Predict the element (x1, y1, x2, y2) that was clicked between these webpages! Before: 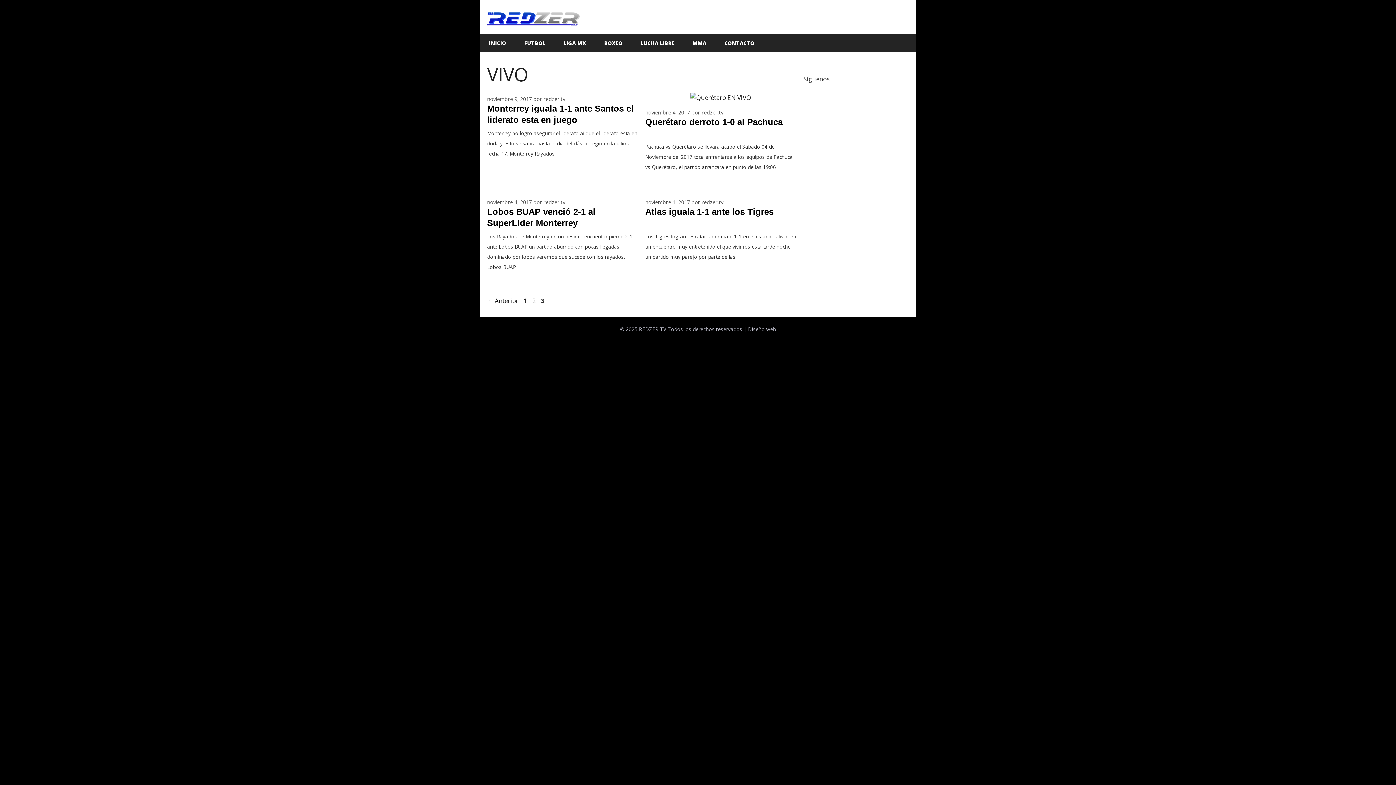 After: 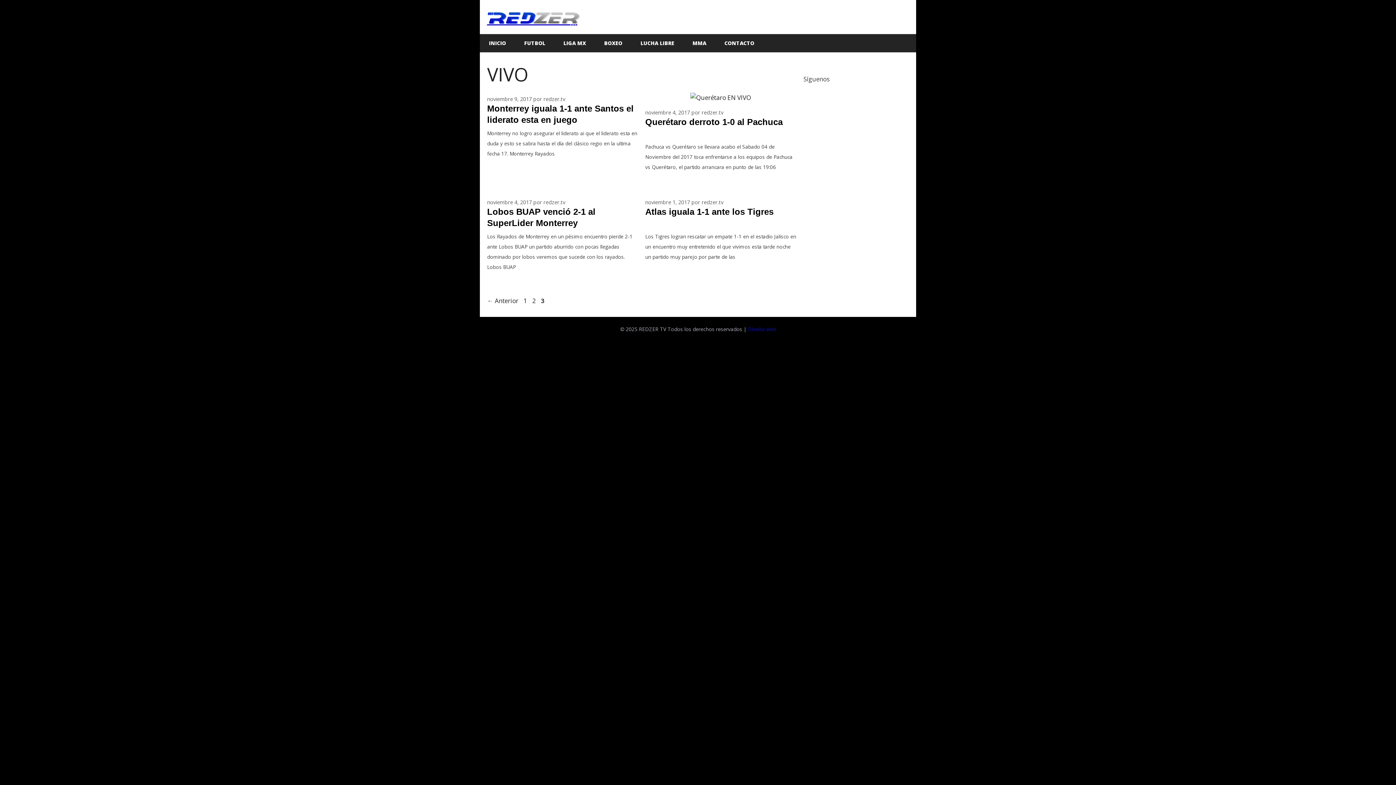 Action: bbox: (748, 325, 776, 332) label: Diseño web